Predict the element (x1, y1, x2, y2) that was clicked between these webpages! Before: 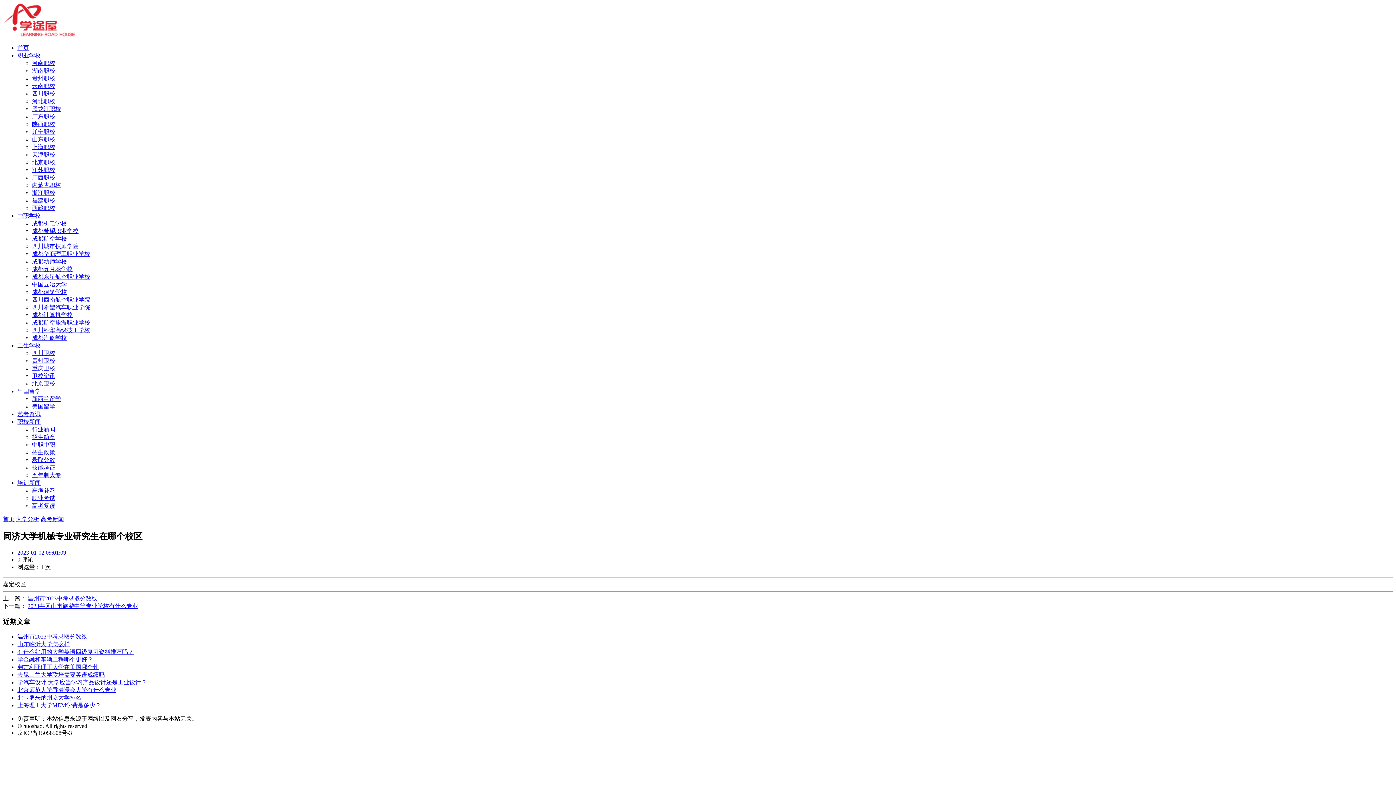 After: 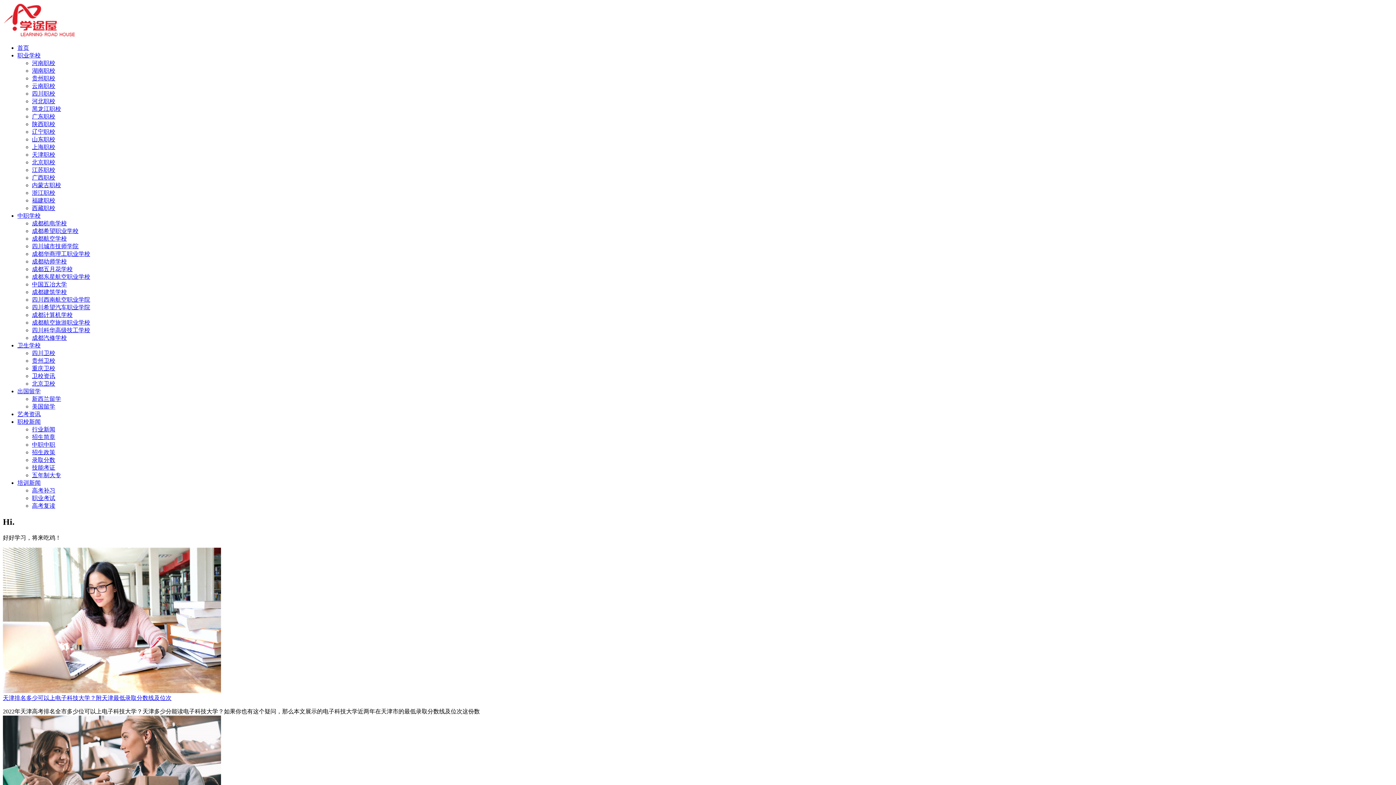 Action: label: 首页 bbox: (2, 516, 14, 522)